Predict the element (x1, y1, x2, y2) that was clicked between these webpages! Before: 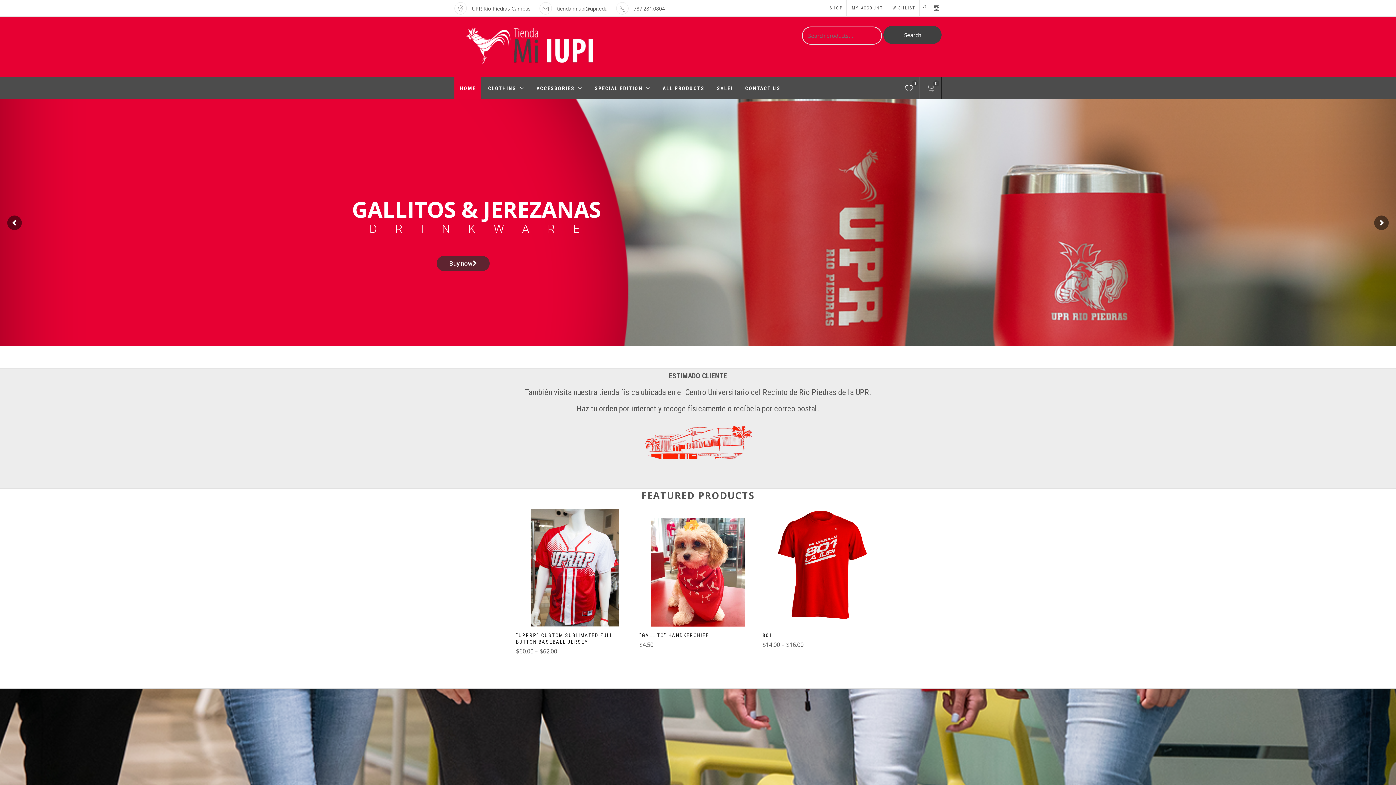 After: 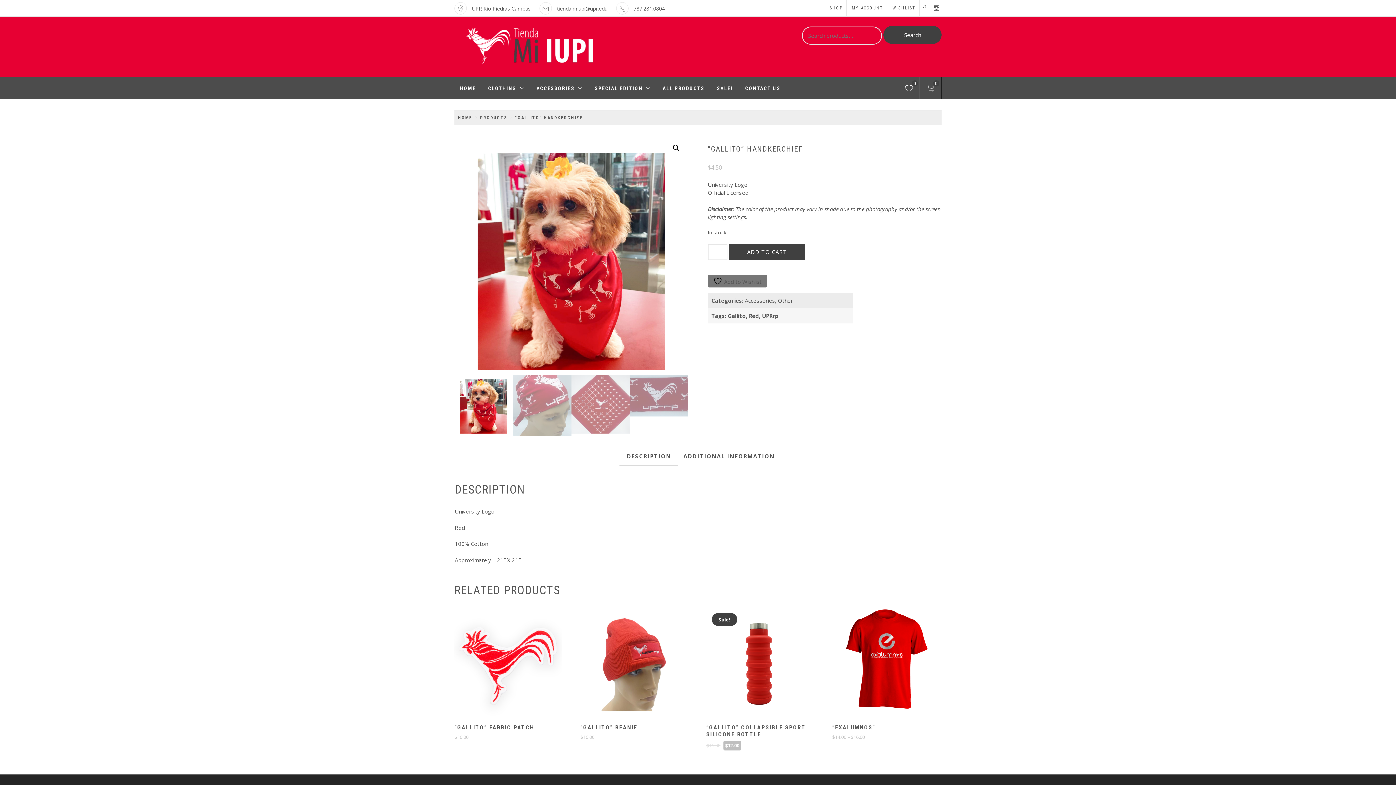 Action: bbox: (639, 632, 756, 649) label: “GALLITO” HANDKERCHIEF
$4.50